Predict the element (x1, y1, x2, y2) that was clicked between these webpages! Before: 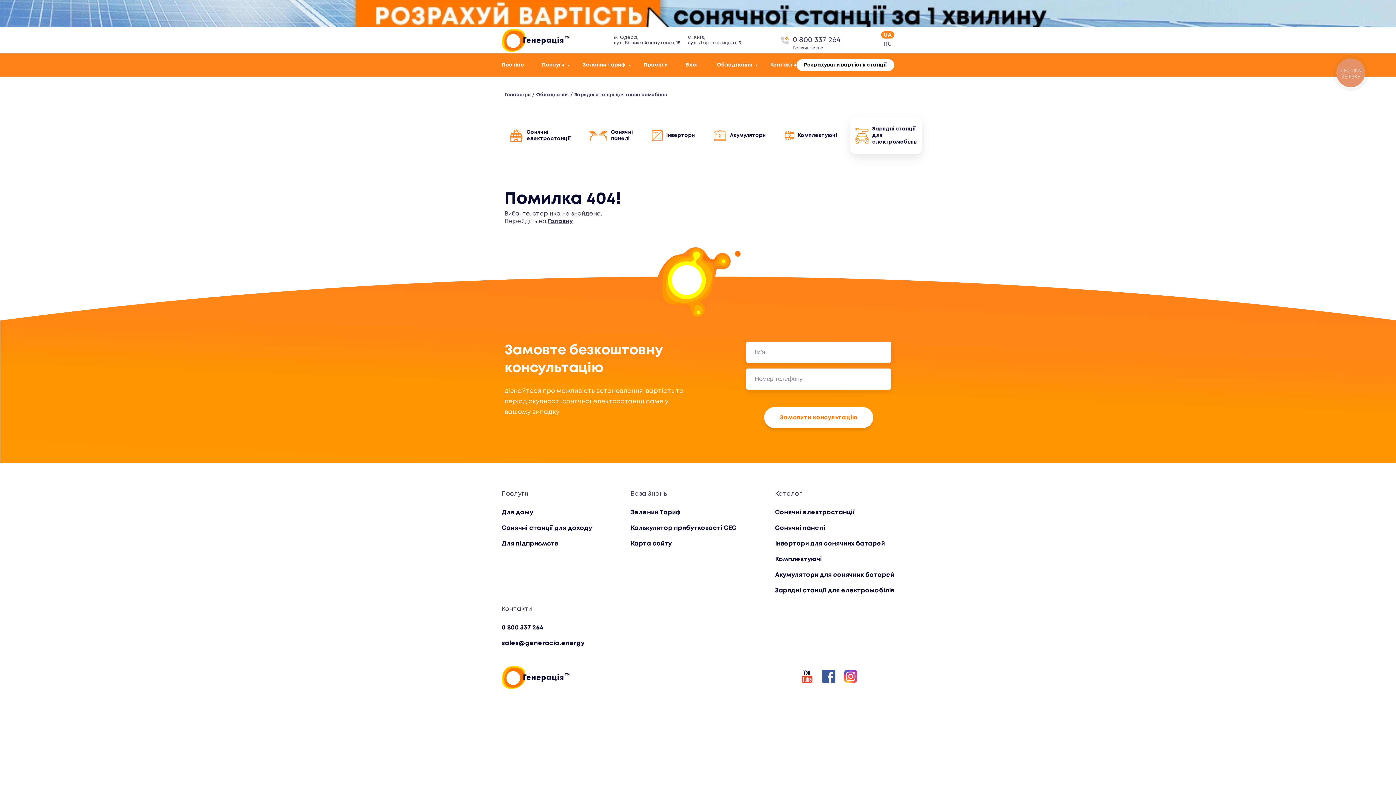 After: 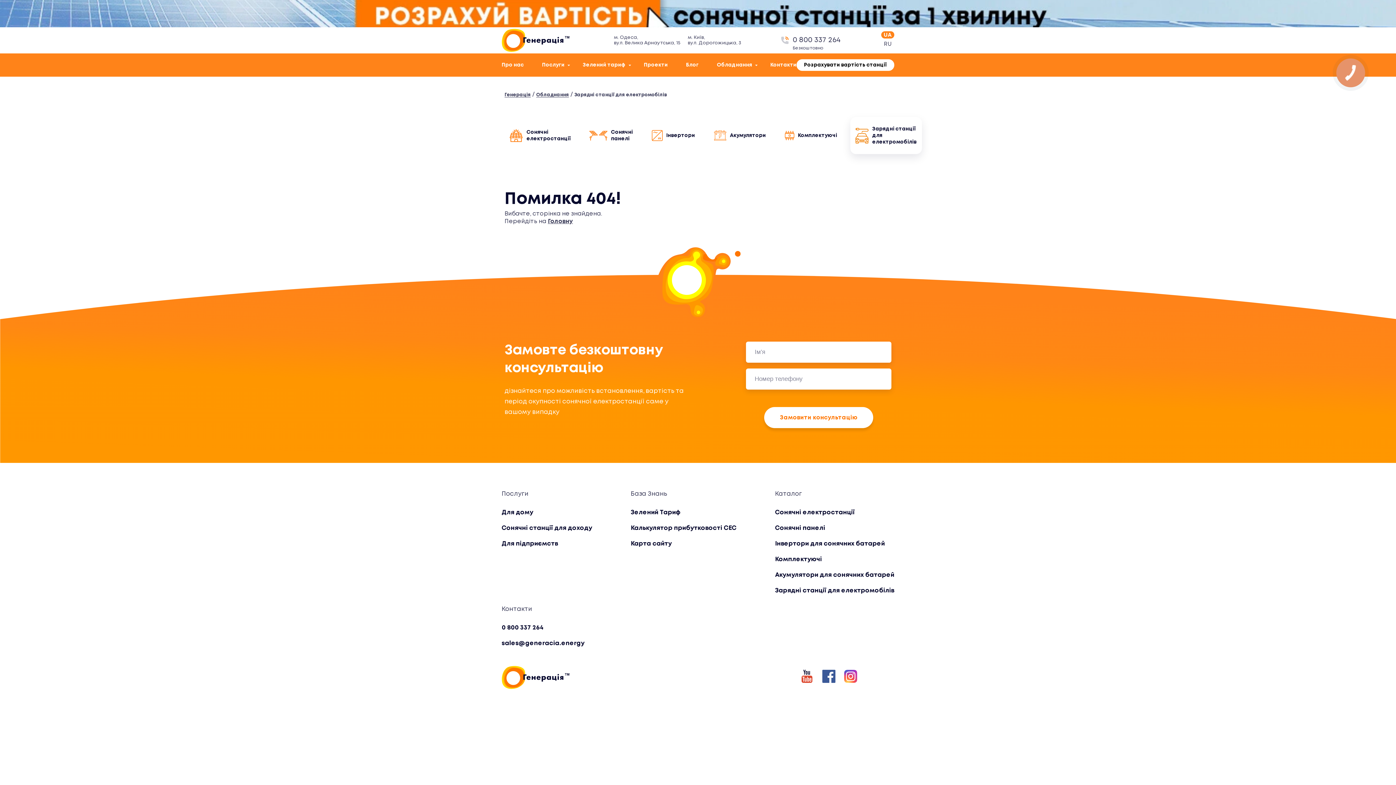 Action: bbox: (800, 670, 813, 685)